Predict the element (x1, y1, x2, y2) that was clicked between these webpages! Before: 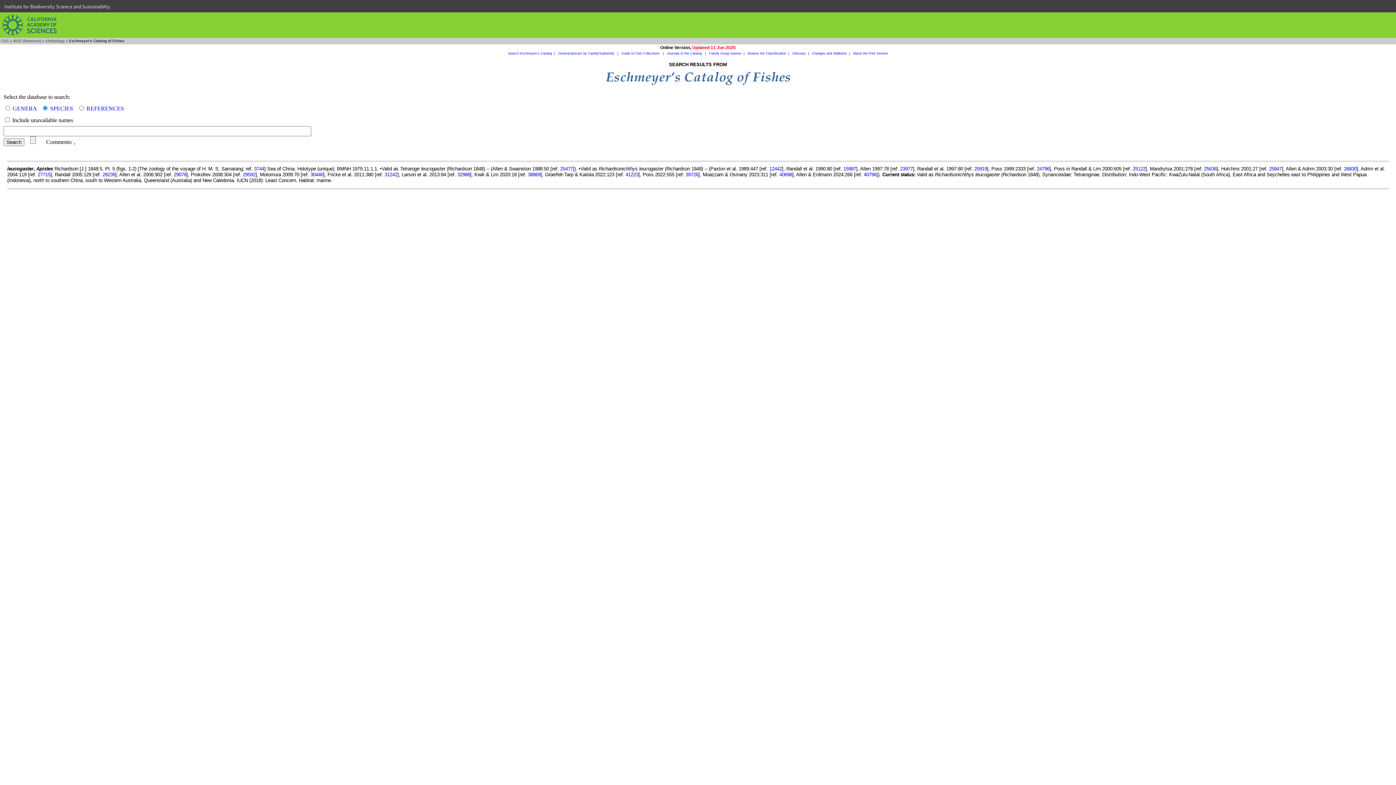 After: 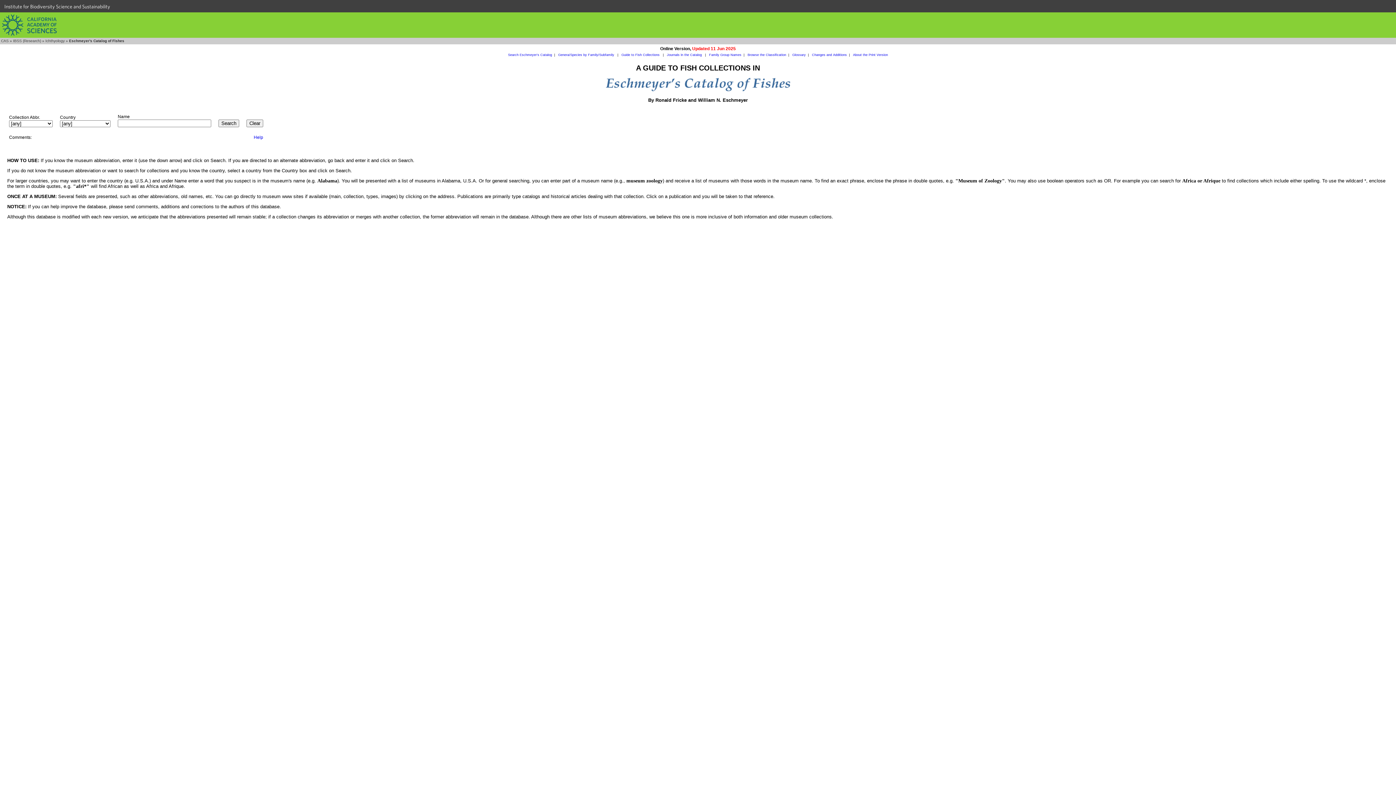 Action: label: Guide to Fish Collections  bbox: (621, 51, 660, 55)